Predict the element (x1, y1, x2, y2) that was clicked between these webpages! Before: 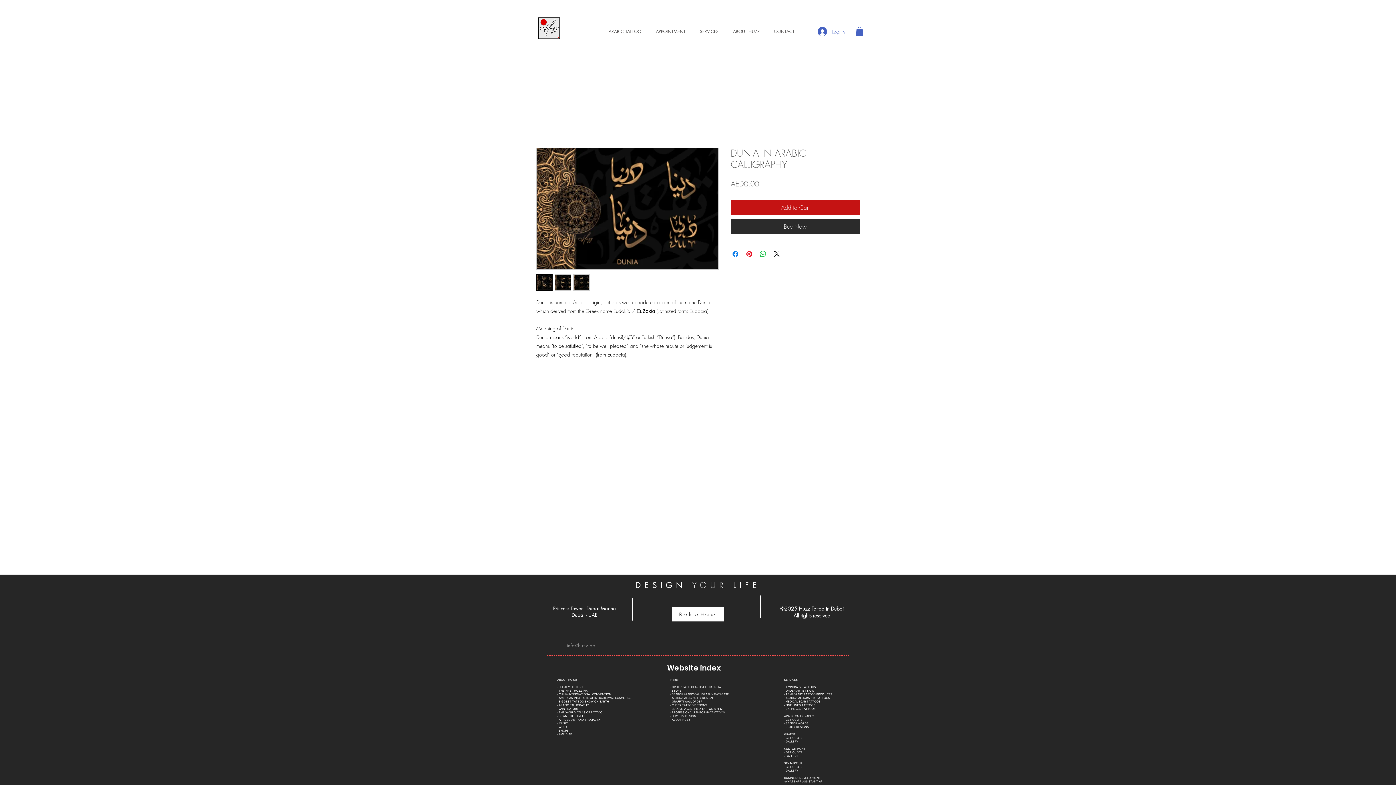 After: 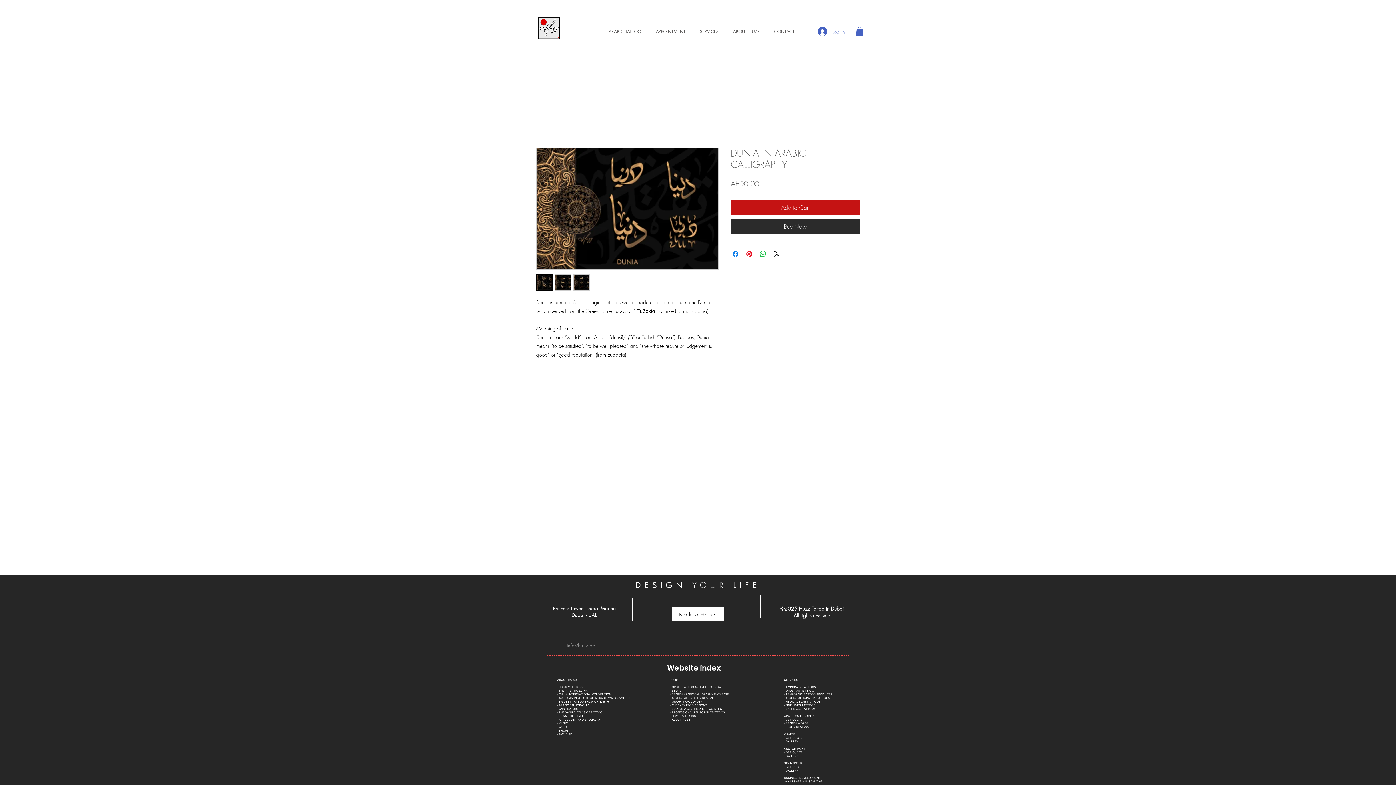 Action: label: Log In bbox: (812, 24, 850, 38)